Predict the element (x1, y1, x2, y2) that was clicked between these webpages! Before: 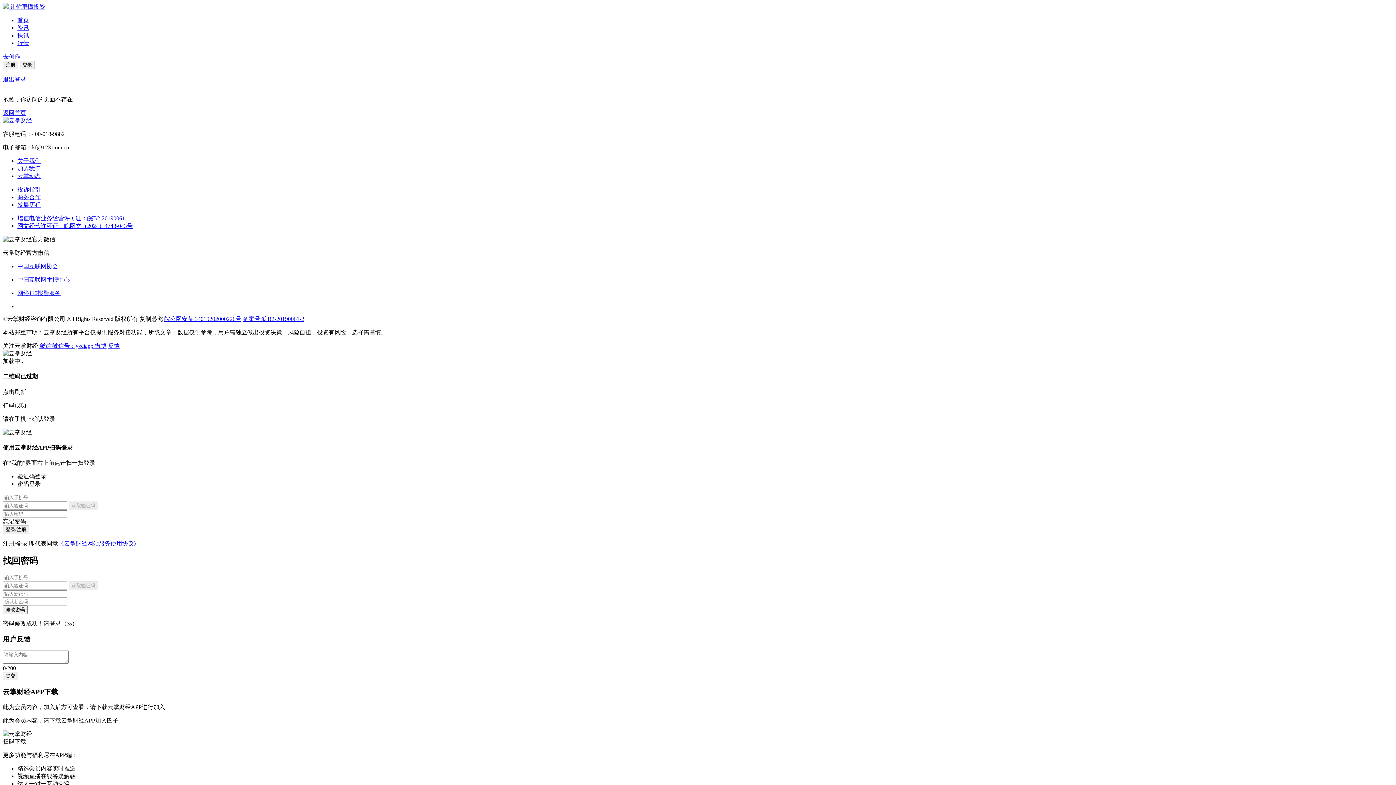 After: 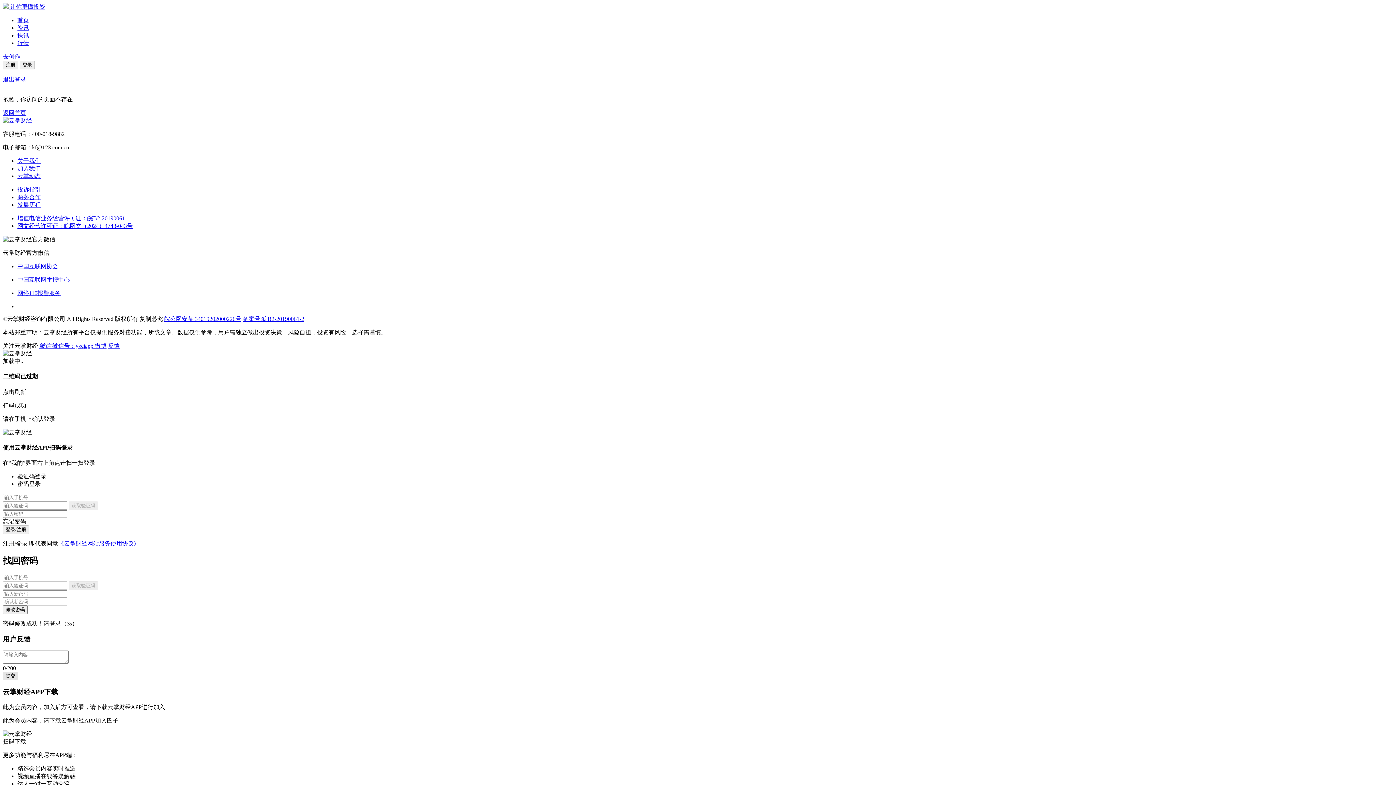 Action: label: 提交 bbox: (2, 672, 18, 680)